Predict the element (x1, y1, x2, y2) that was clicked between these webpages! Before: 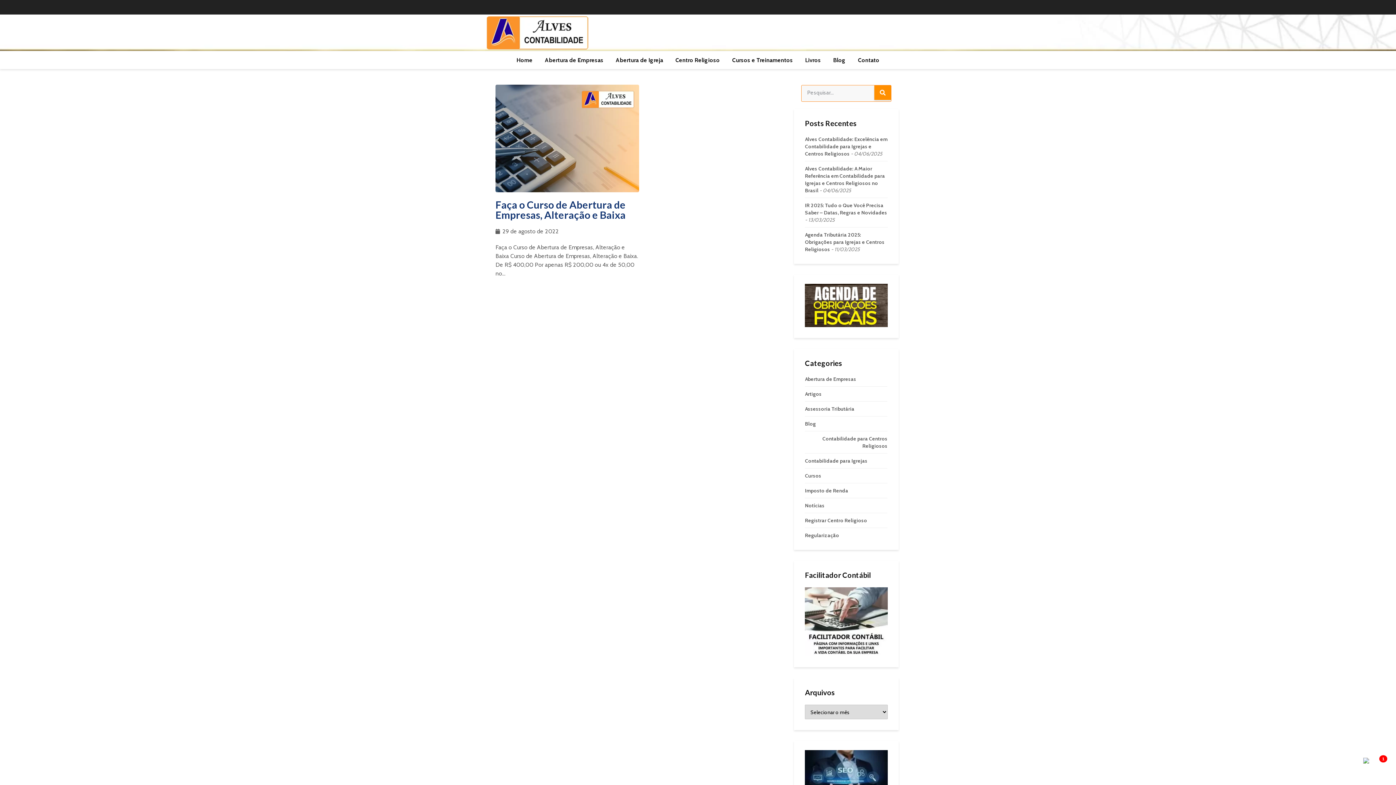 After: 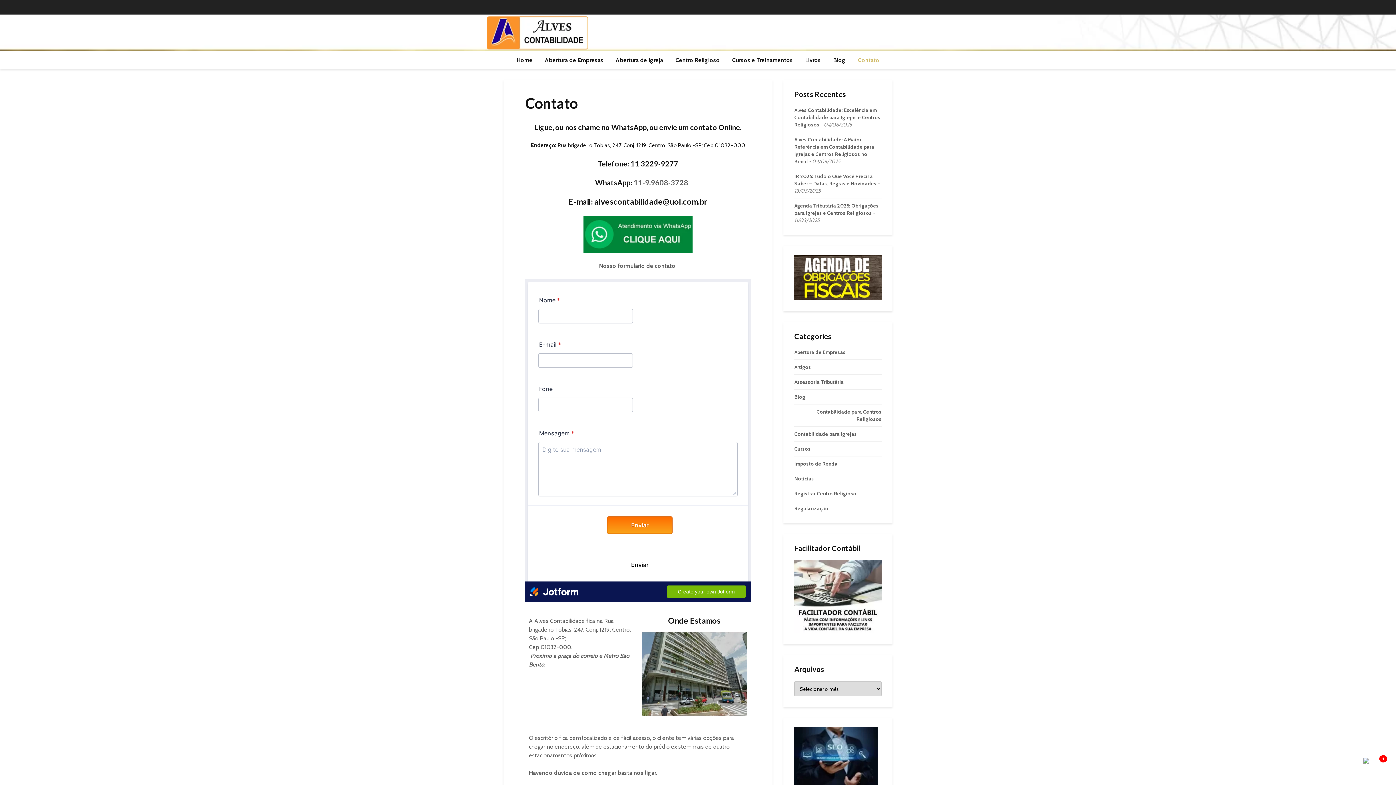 Action: label: Contato bbox: (852, 51, 885, 69)